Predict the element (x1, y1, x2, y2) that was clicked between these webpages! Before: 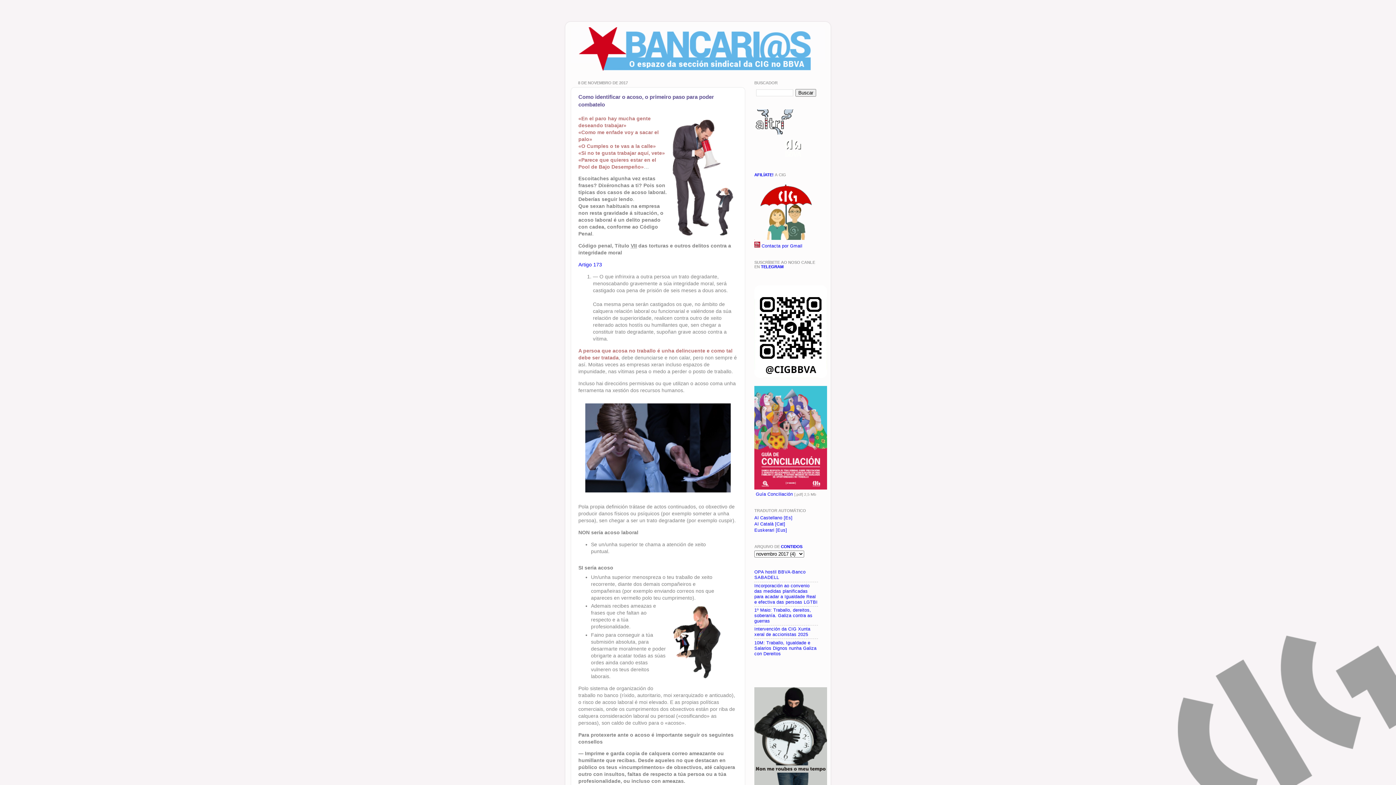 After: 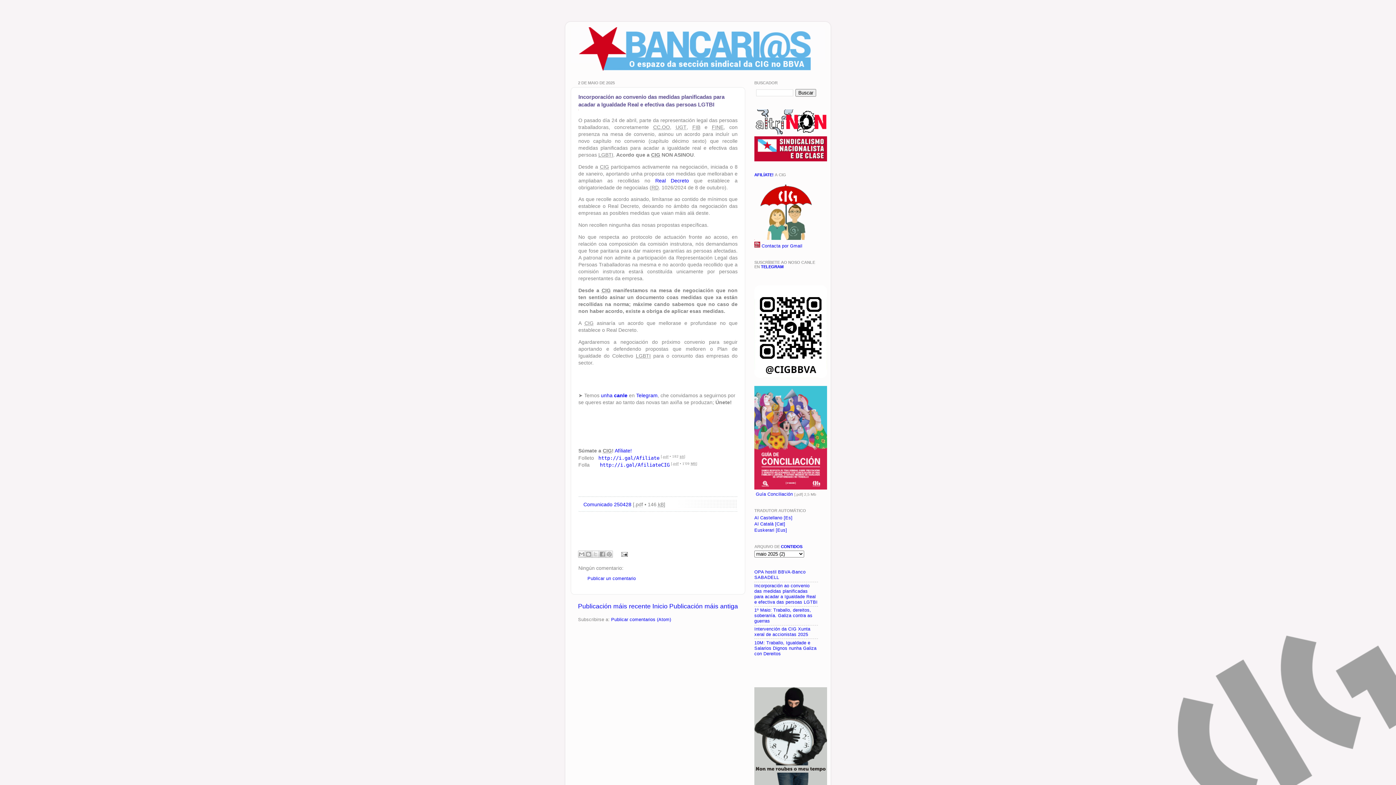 Action: label: Incorporación ao convenio das medidas planificadas para acadar a Igualdade Real e efectiva das persoas LGTBI bbox: (754, 583, 817, 604)